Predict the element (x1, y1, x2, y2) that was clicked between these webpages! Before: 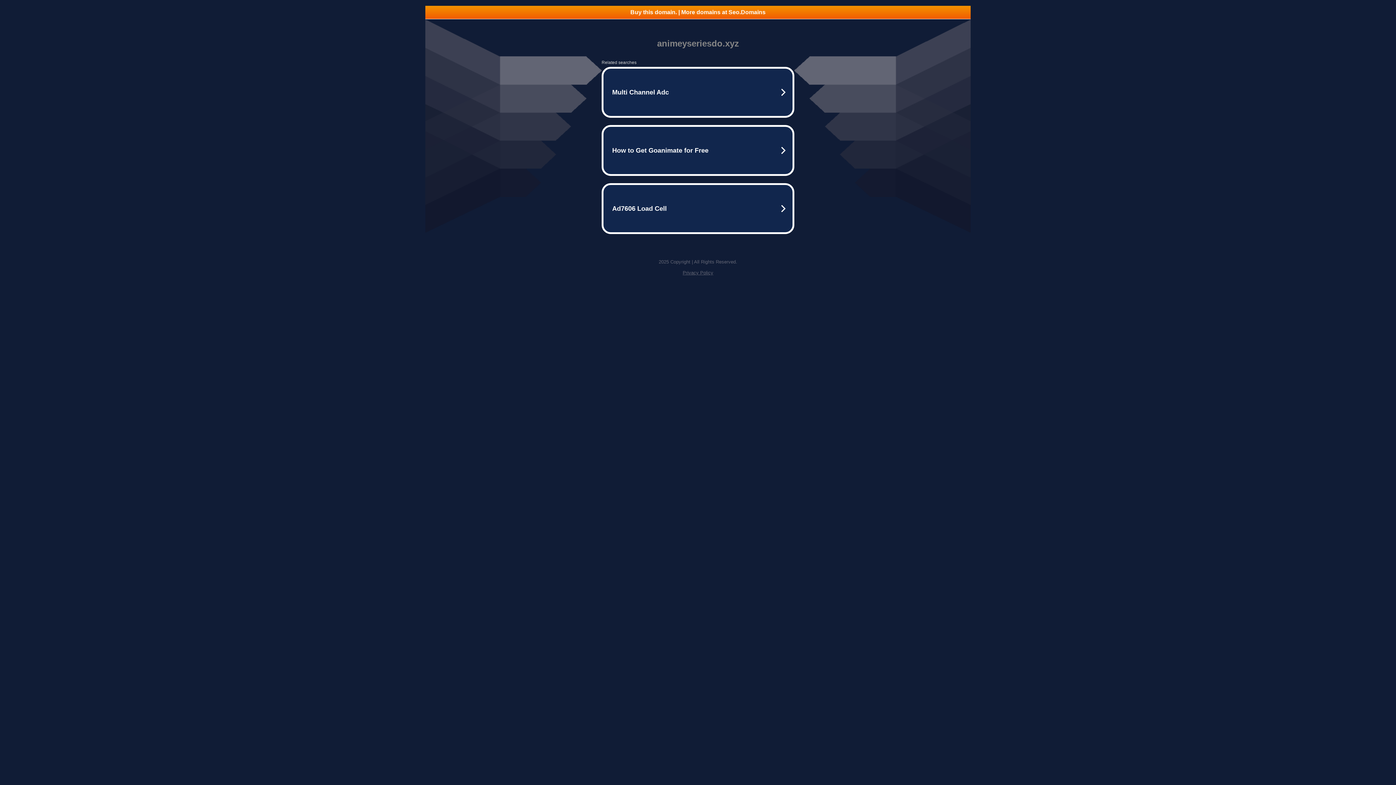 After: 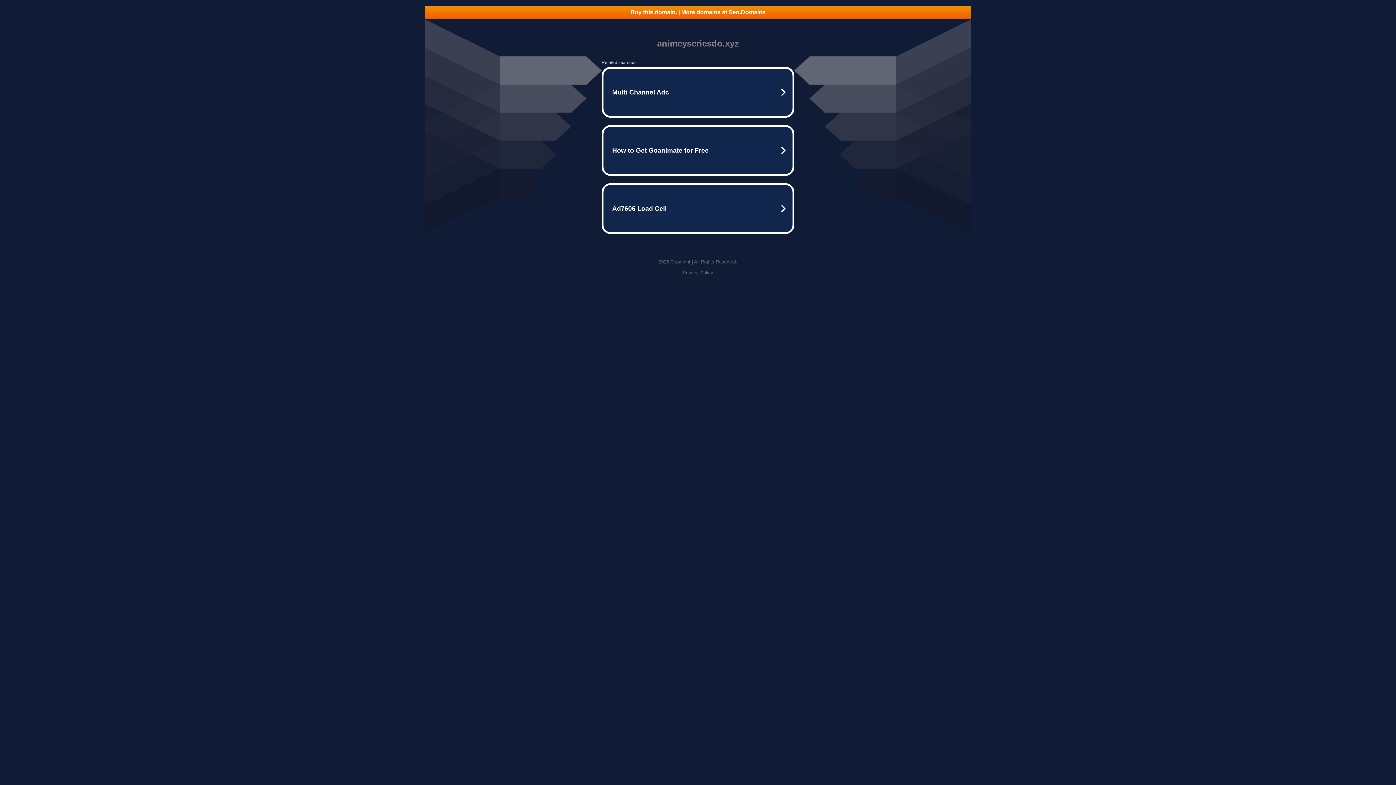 Action: label: Buy this domain. | More domains at Seo.Domains bbox: (425, 5, 970, 18)